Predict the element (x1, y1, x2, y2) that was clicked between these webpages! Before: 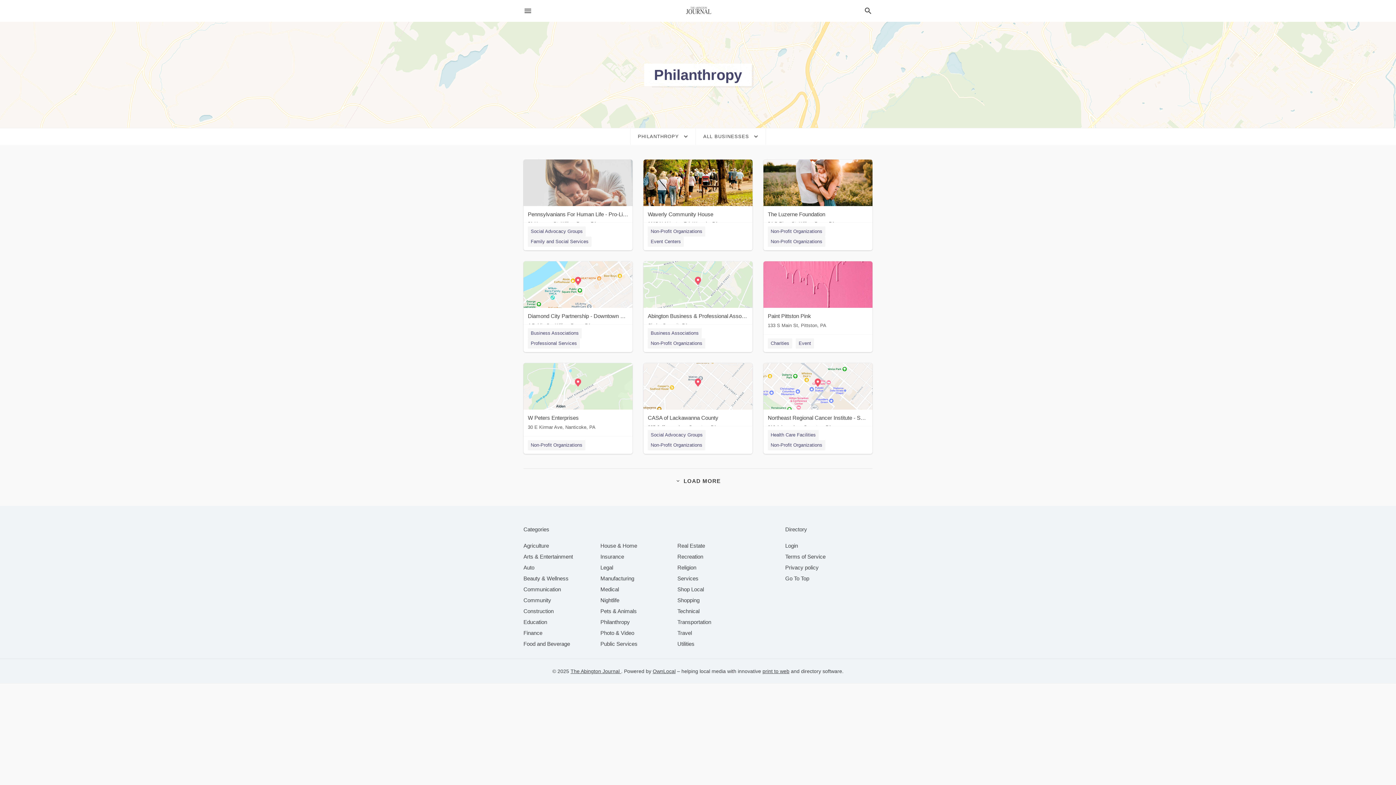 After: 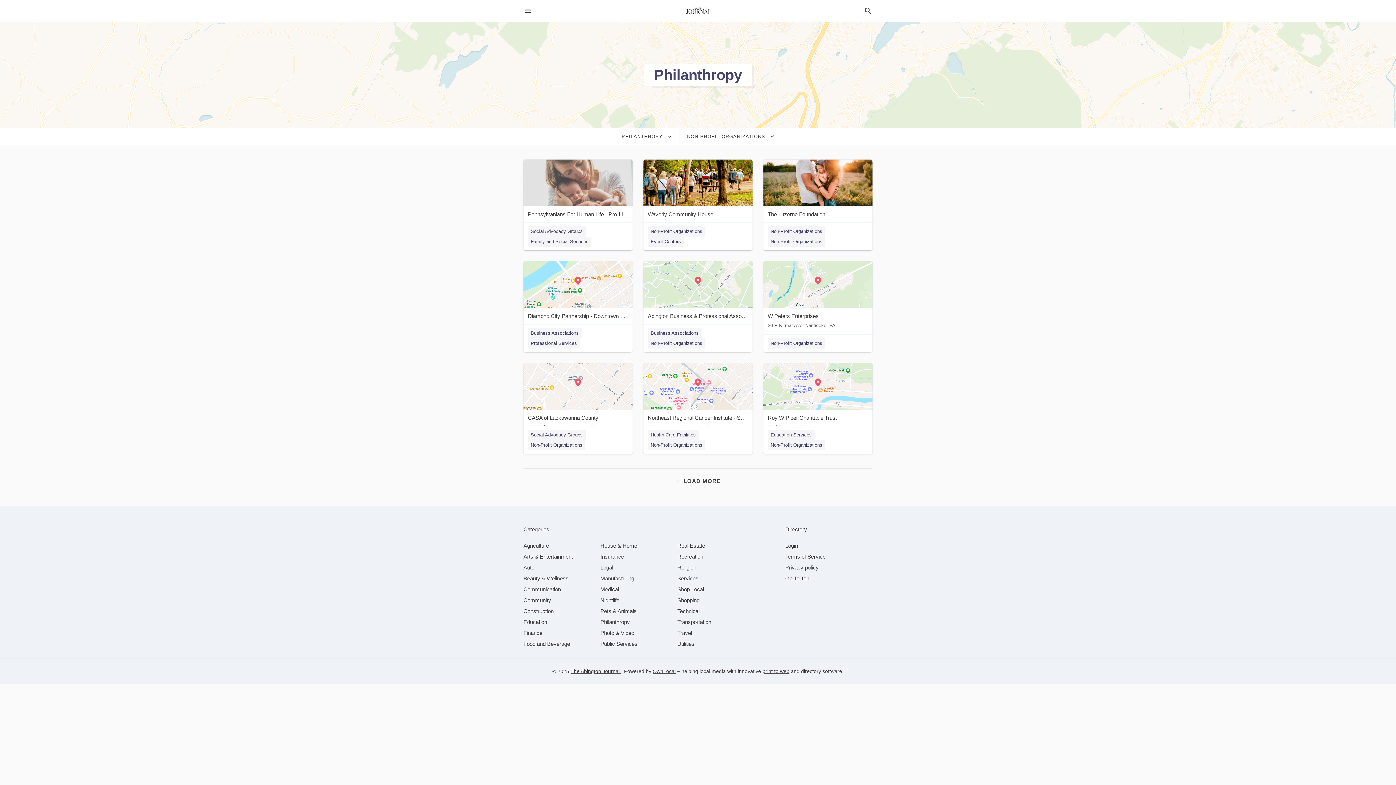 Action: label: Non-Profit Organizations bbox: (528, 440, 585, 450)